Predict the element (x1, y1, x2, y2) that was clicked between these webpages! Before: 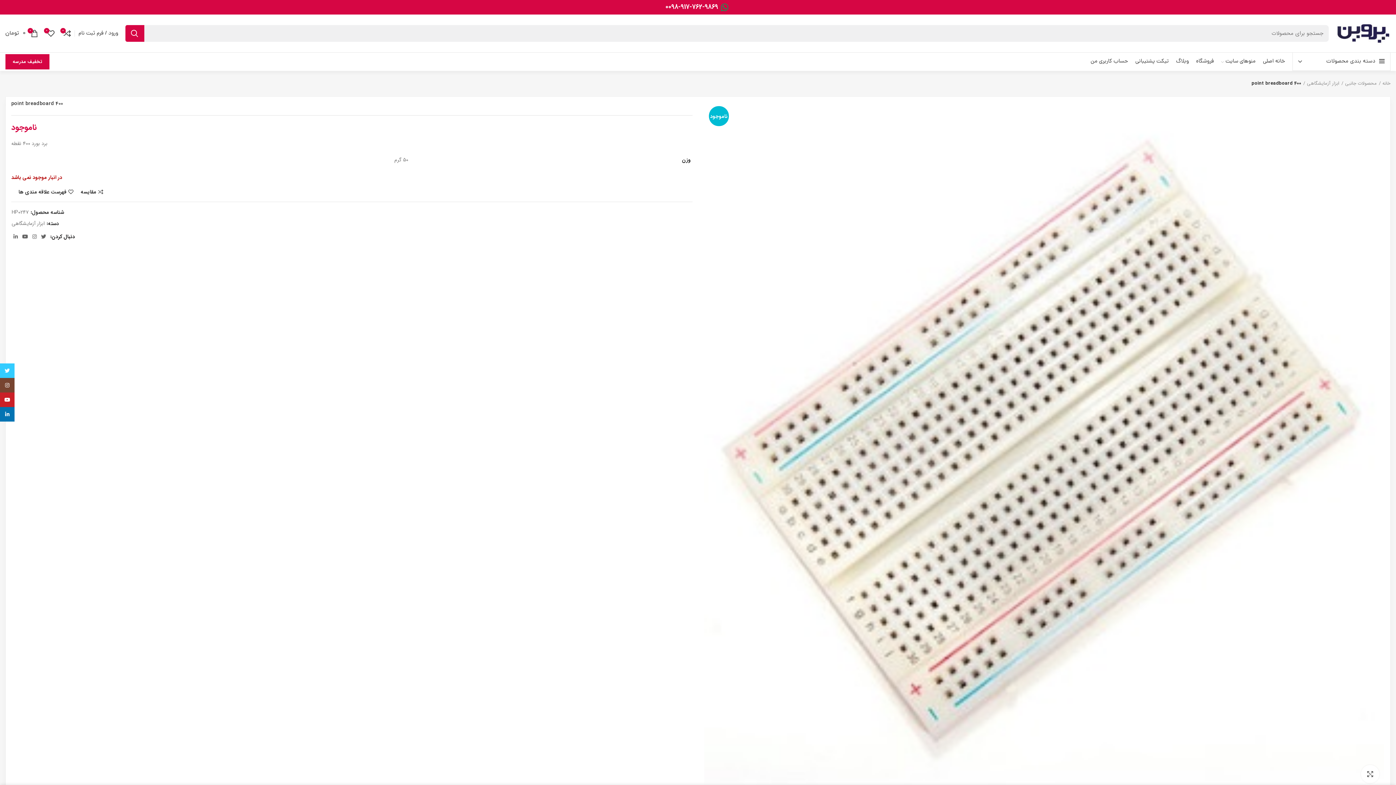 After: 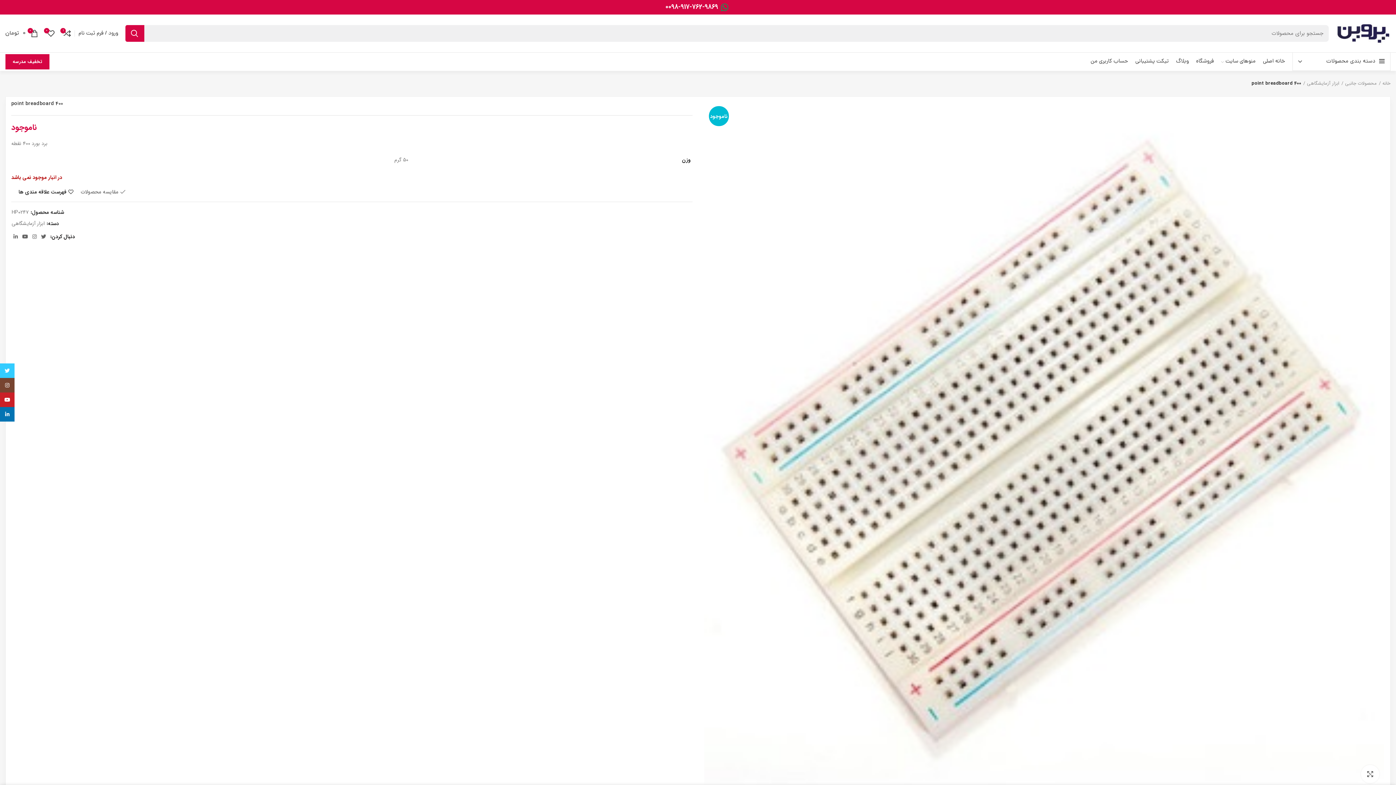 Action: label: مقایسه bbox: (80, 189, 103, 194)